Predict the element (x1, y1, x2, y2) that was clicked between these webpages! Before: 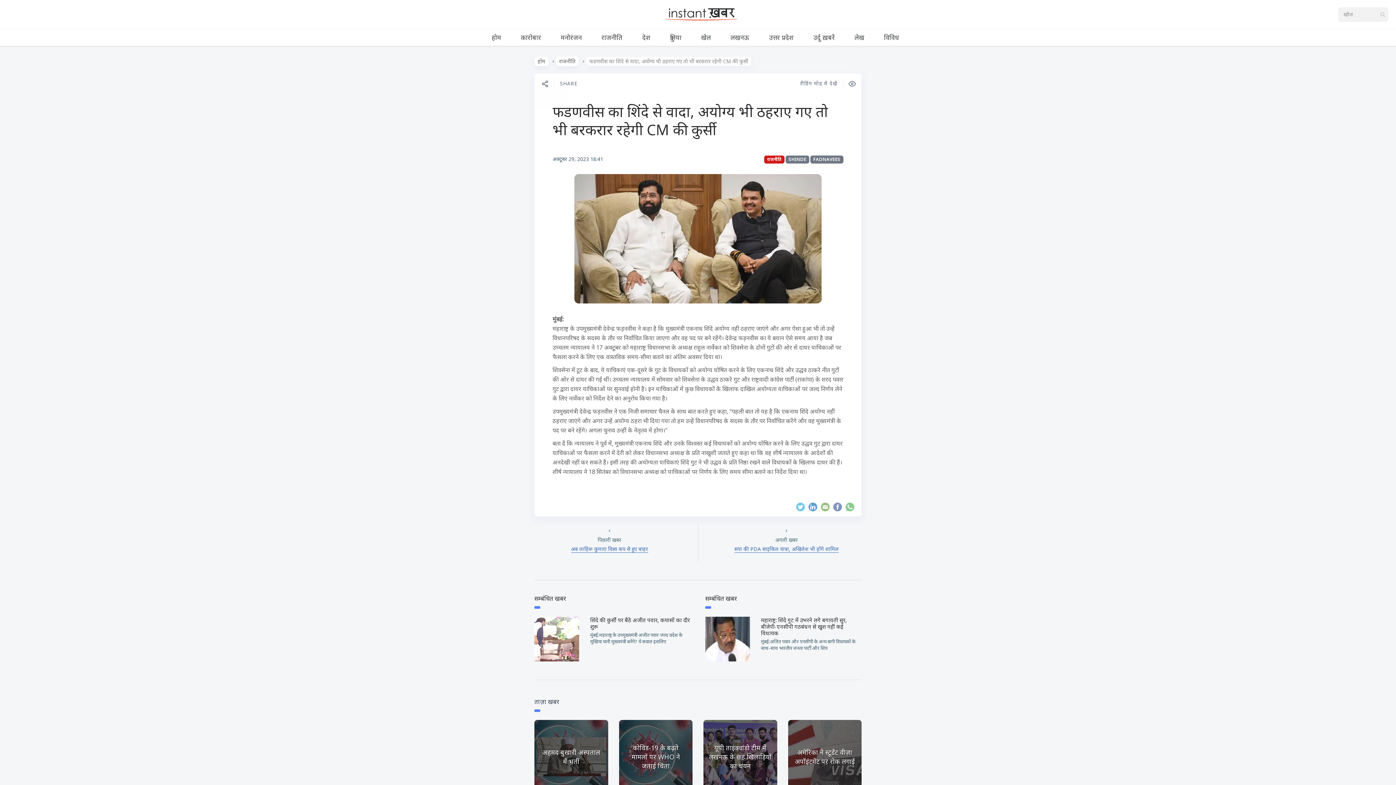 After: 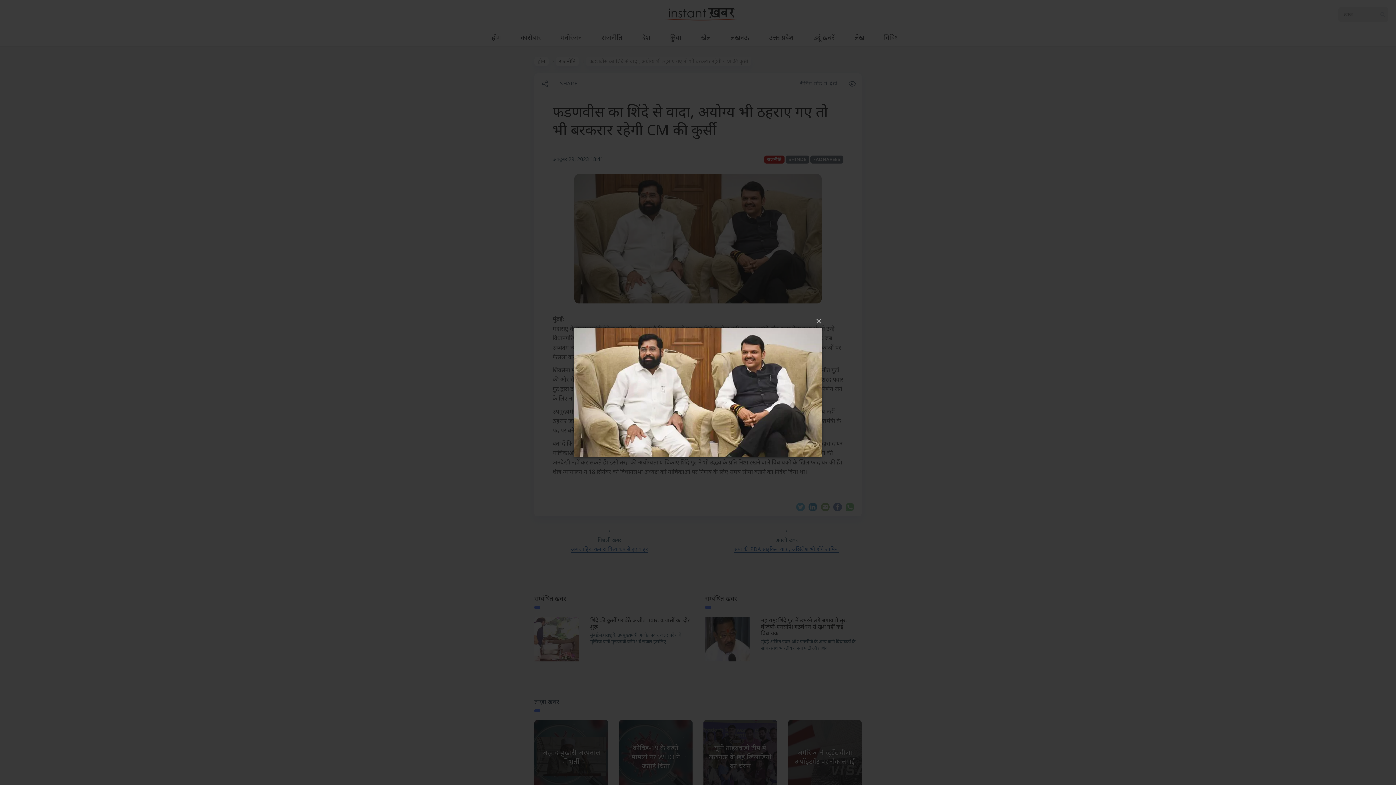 Action: bbox: (552, 174, 843, 303)